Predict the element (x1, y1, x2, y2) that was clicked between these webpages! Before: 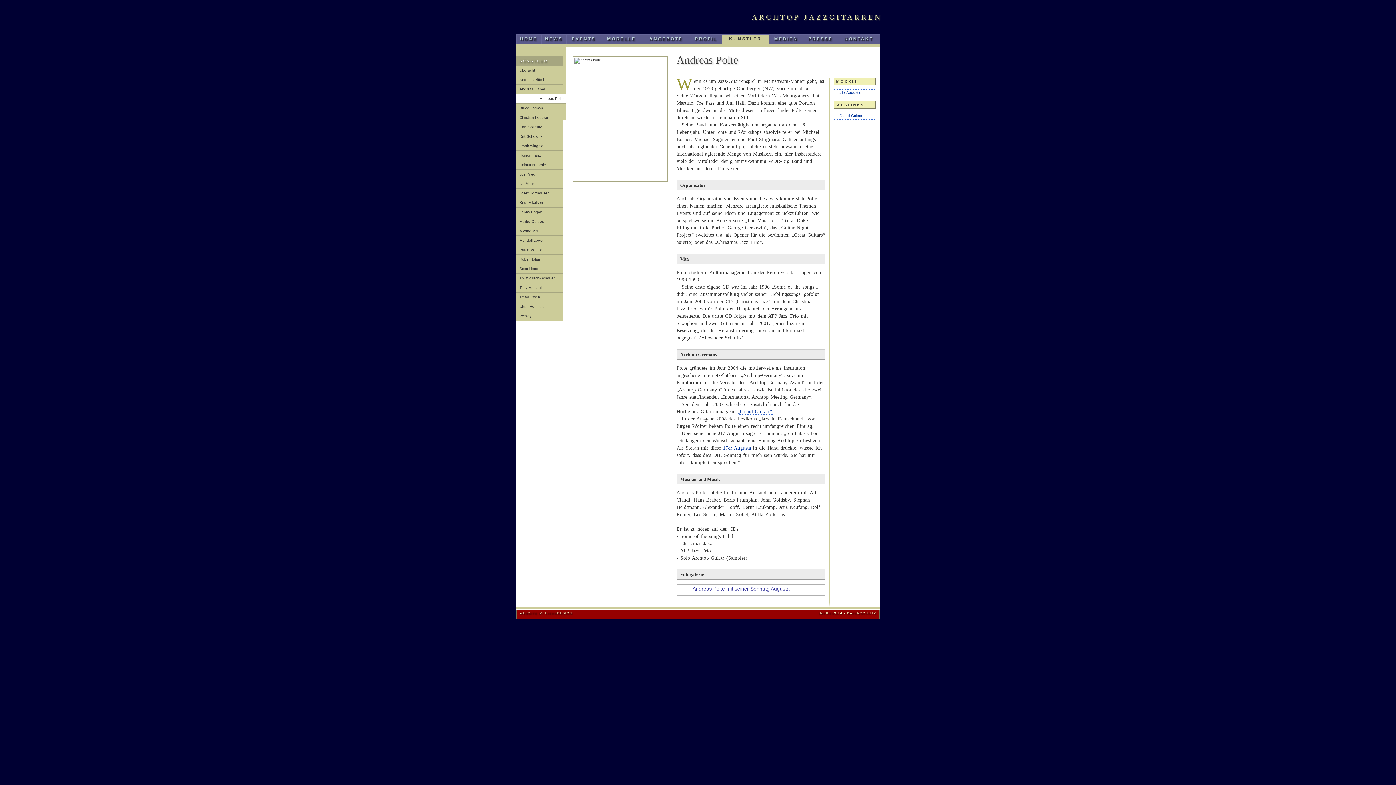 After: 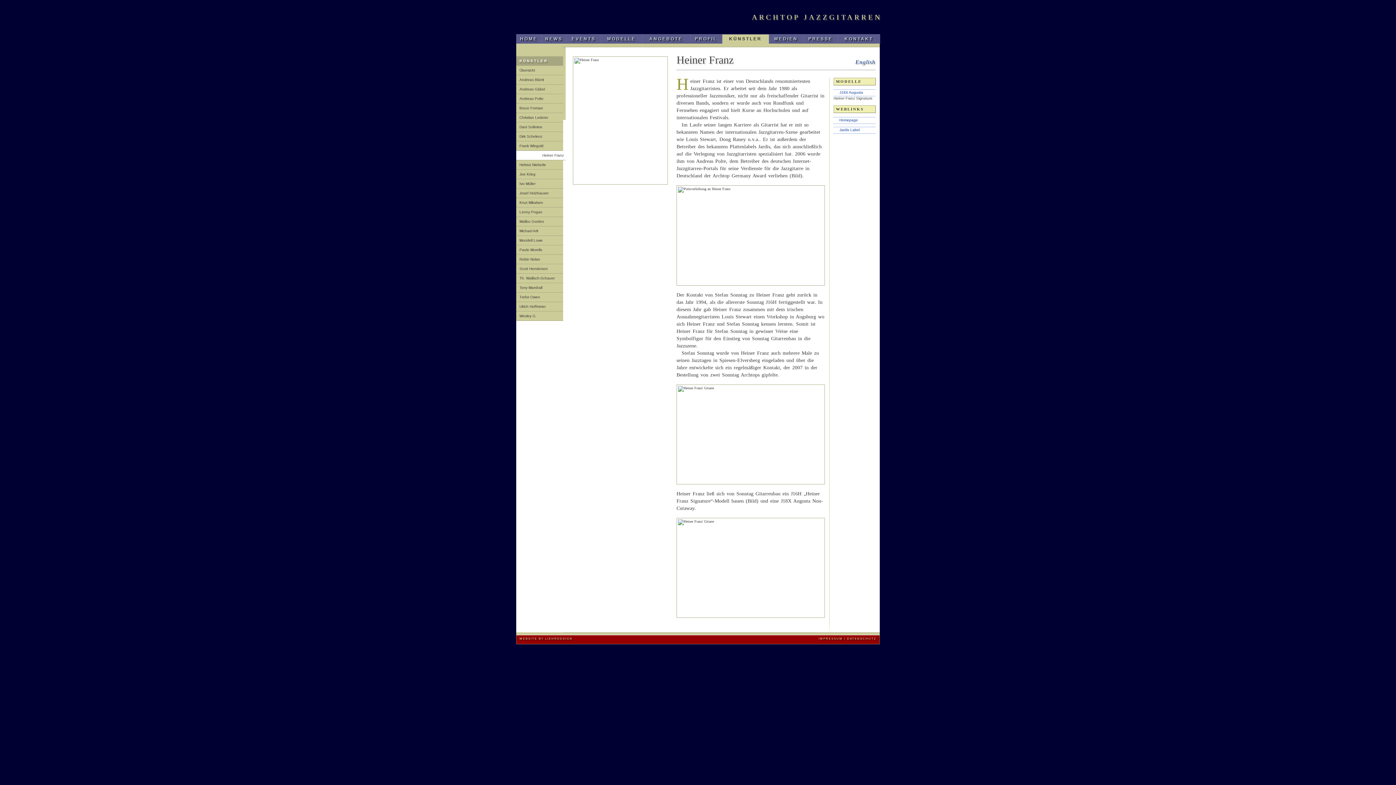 Action: bbox: (516, 151, 563, 160) label: Heiner Franz